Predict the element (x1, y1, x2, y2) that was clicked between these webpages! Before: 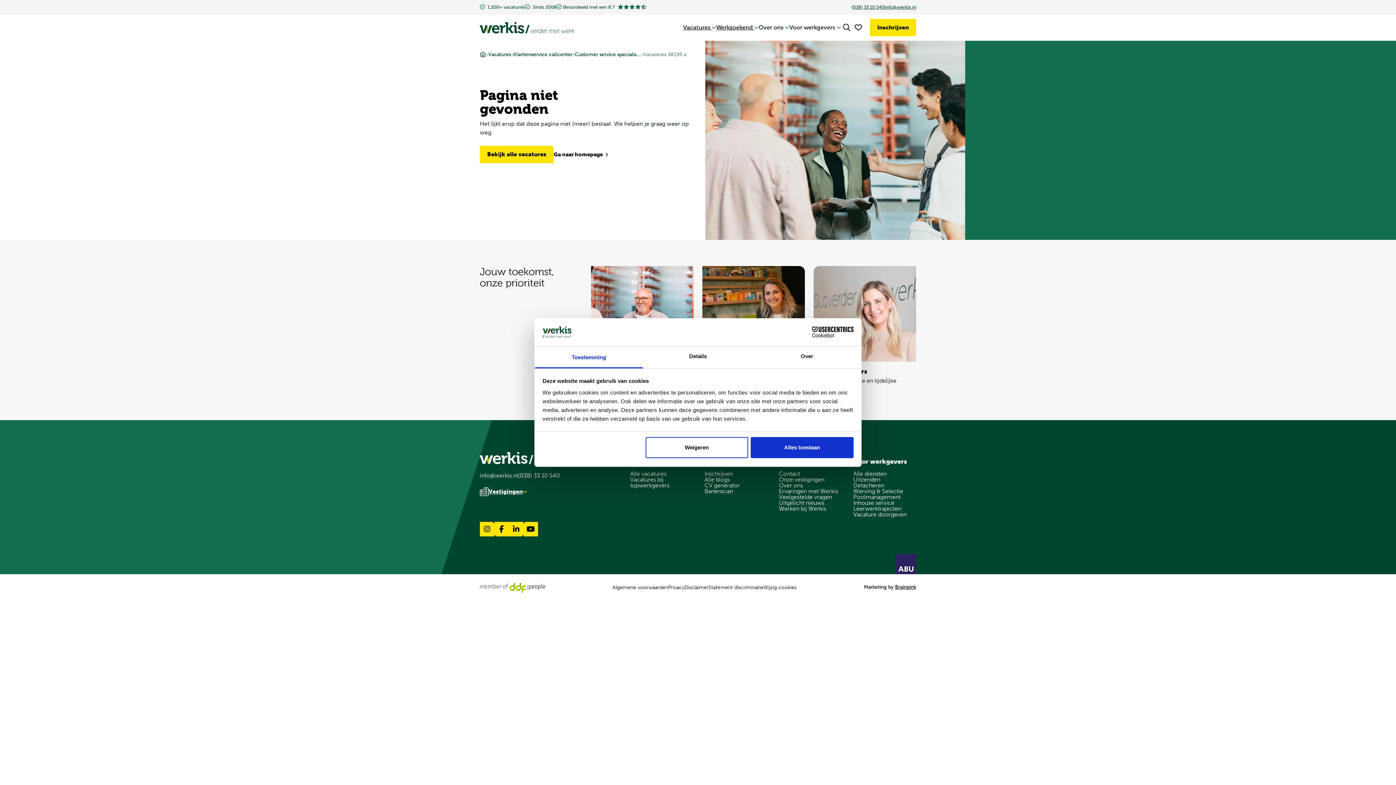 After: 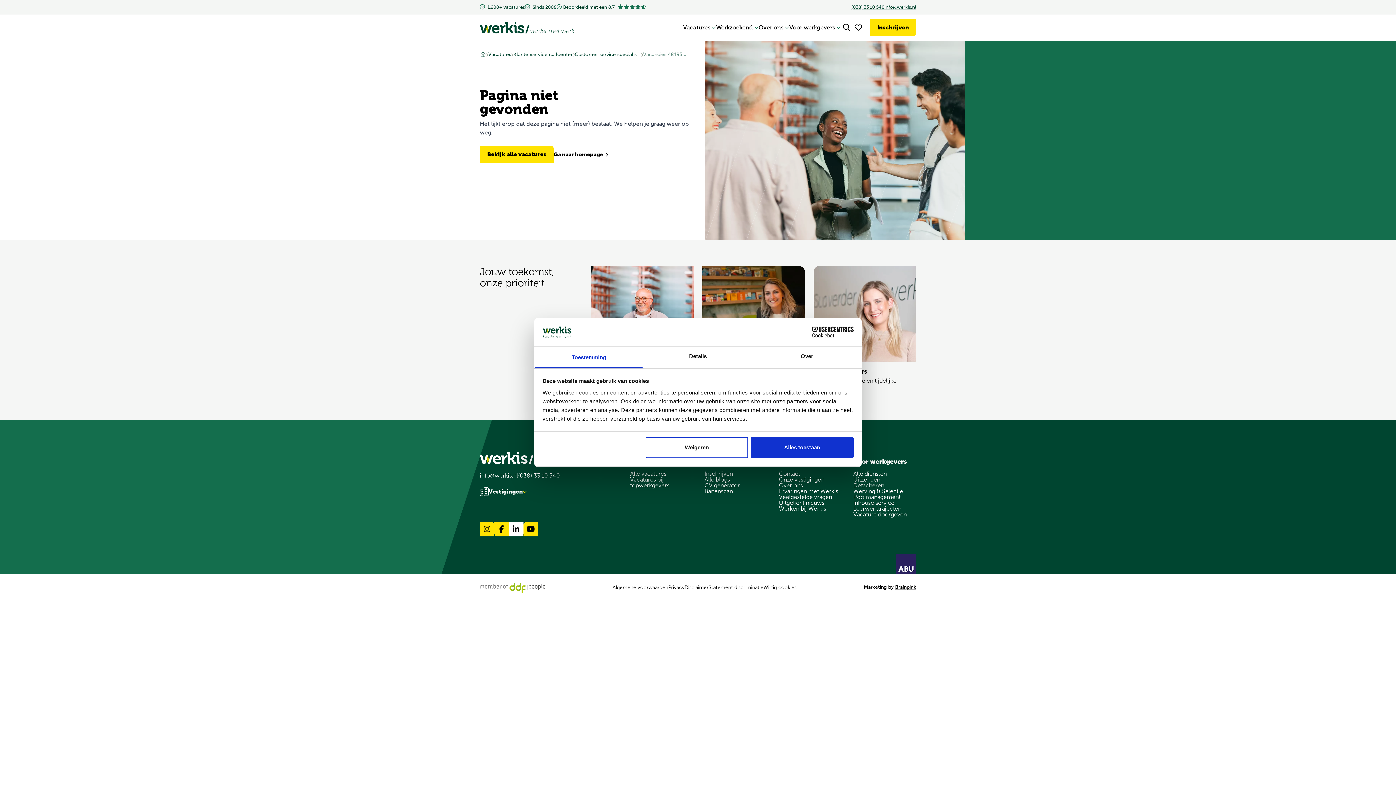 Action: bbox: (509, 522, 523, 536) label: Volg ons op linkedin